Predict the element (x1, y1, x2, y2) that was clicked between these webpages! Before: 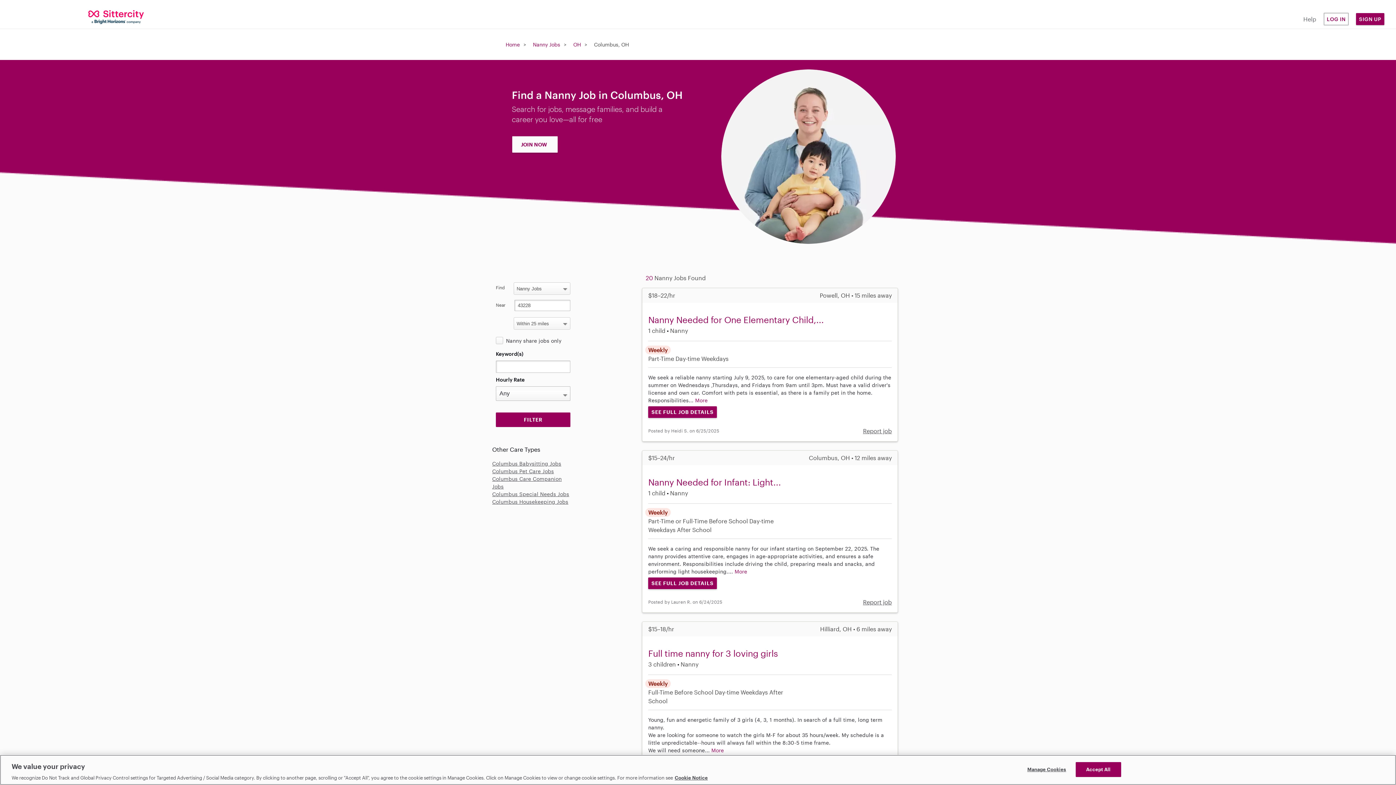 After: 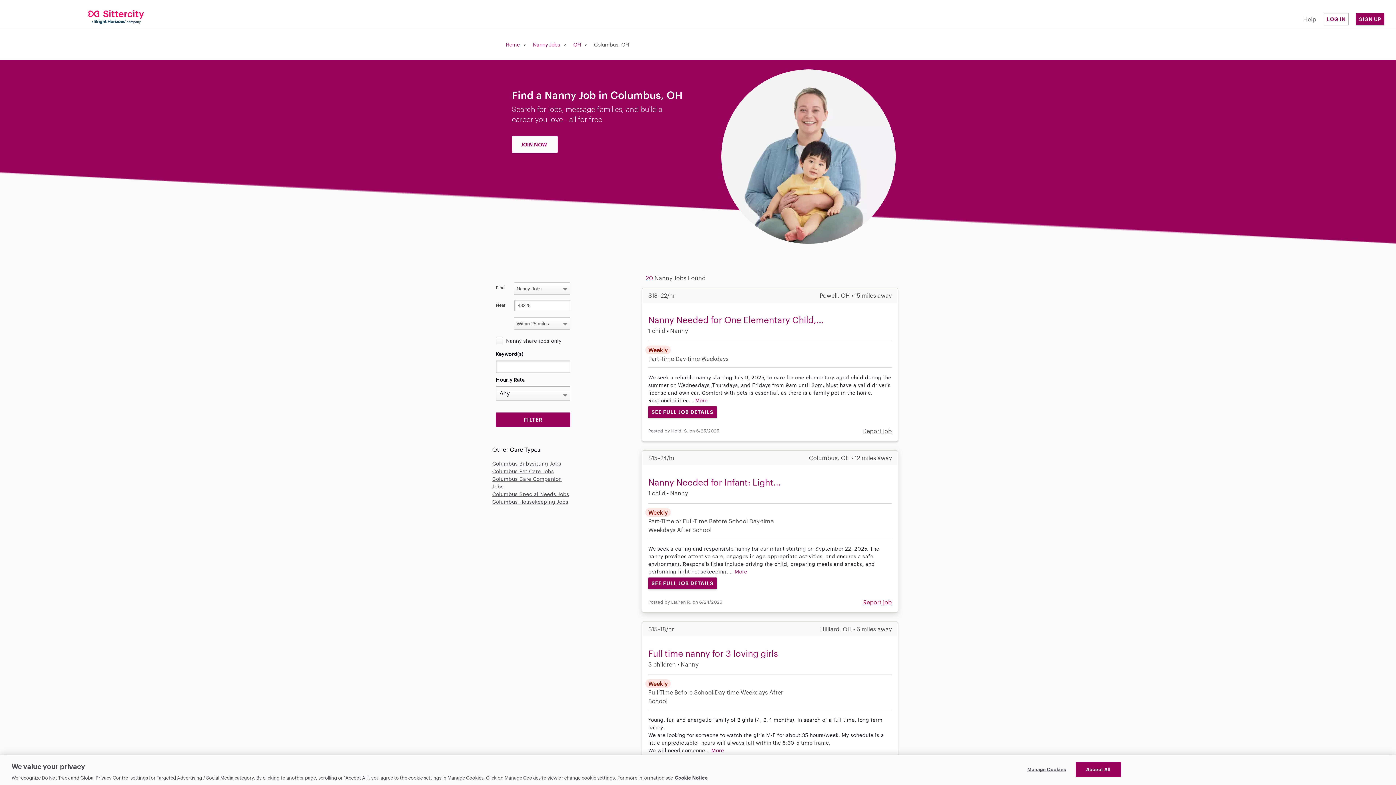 Action: label: Report job bbox: (863, 598, 892, 605)